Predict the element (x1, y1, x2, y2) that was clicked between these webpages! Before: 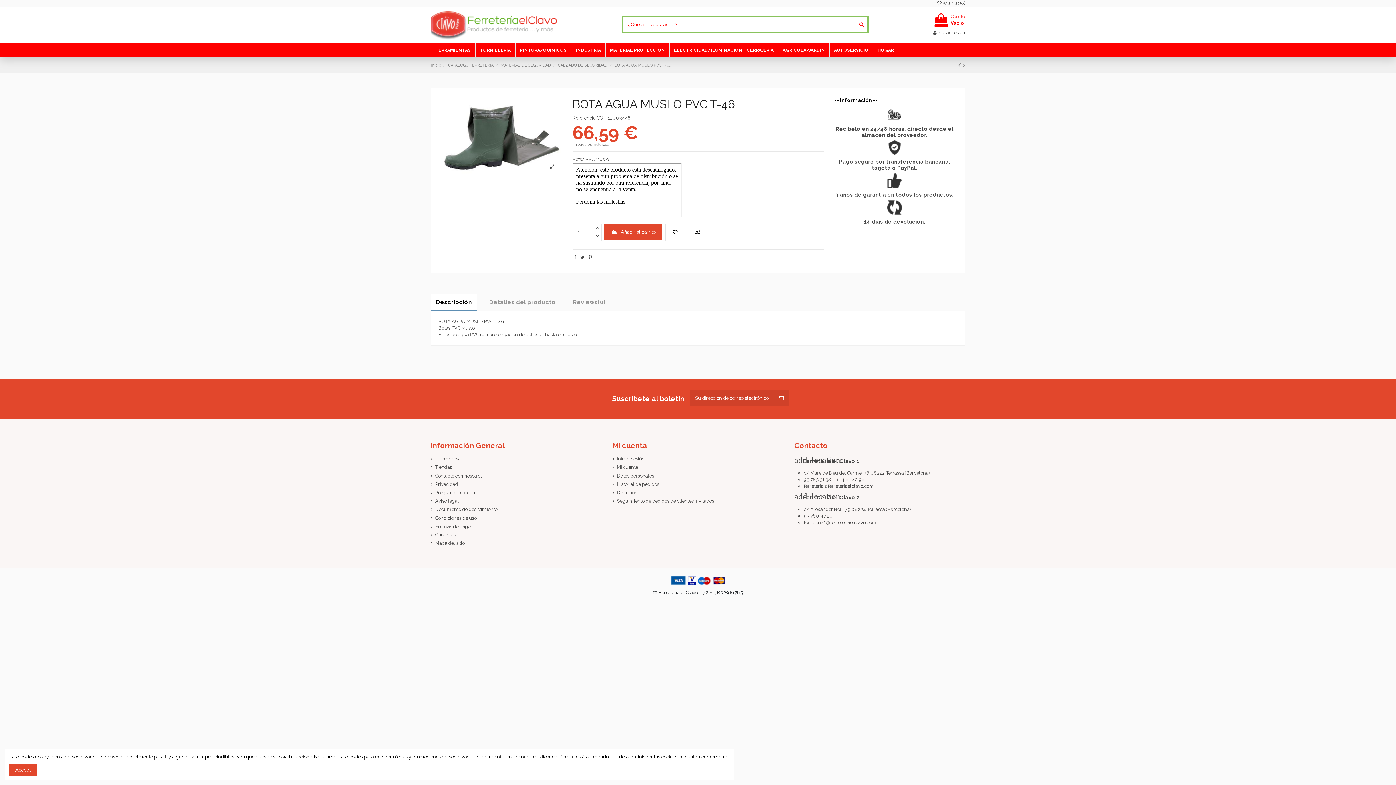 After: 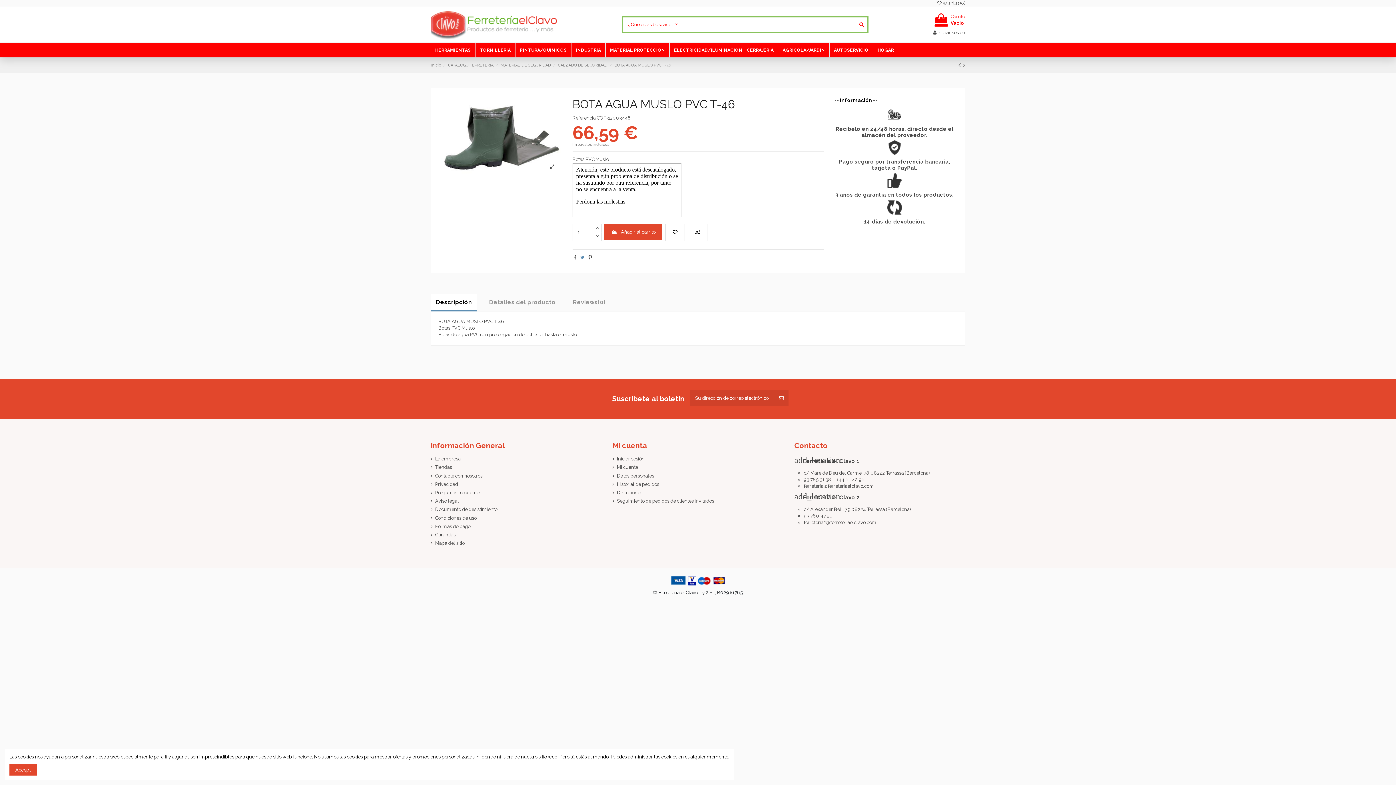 Action: bbox: (580, 255, 584, 260)